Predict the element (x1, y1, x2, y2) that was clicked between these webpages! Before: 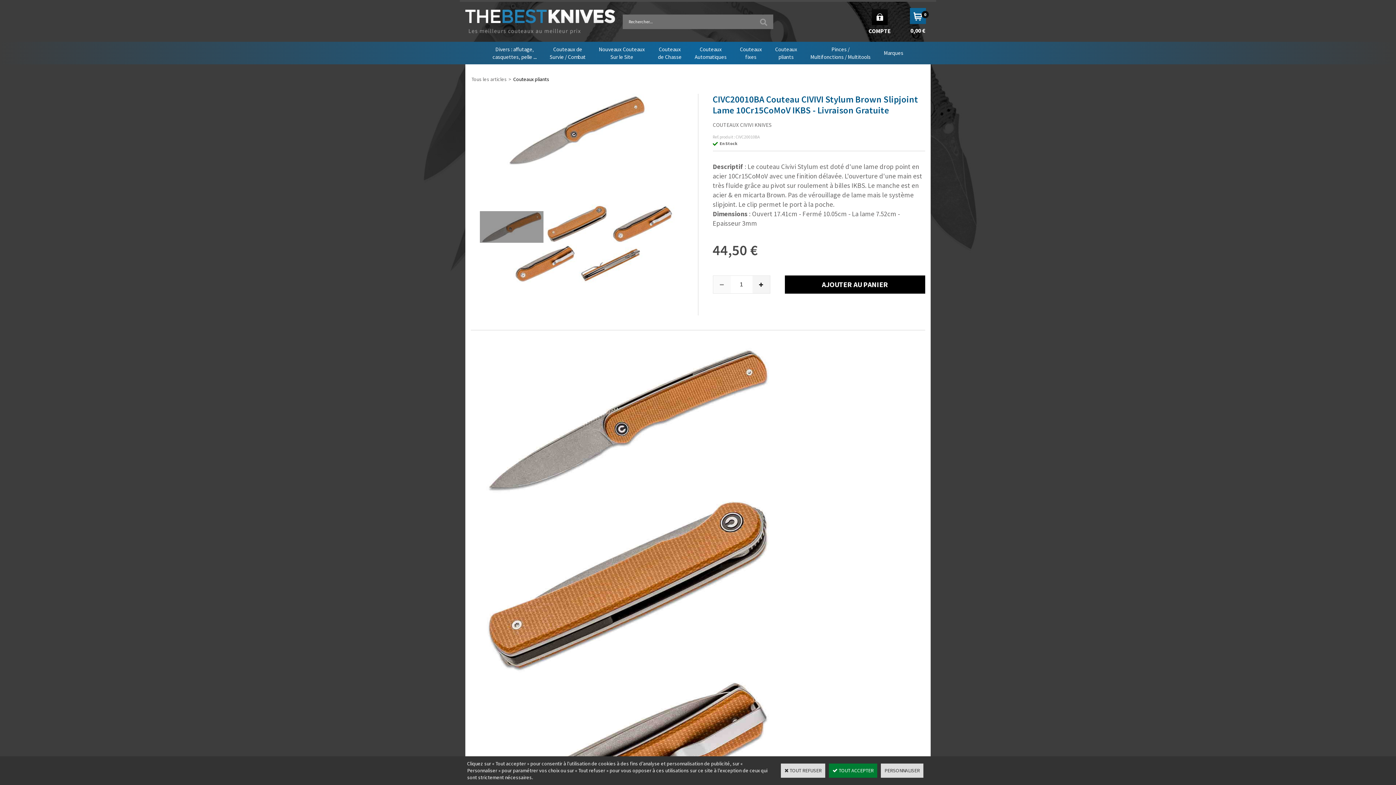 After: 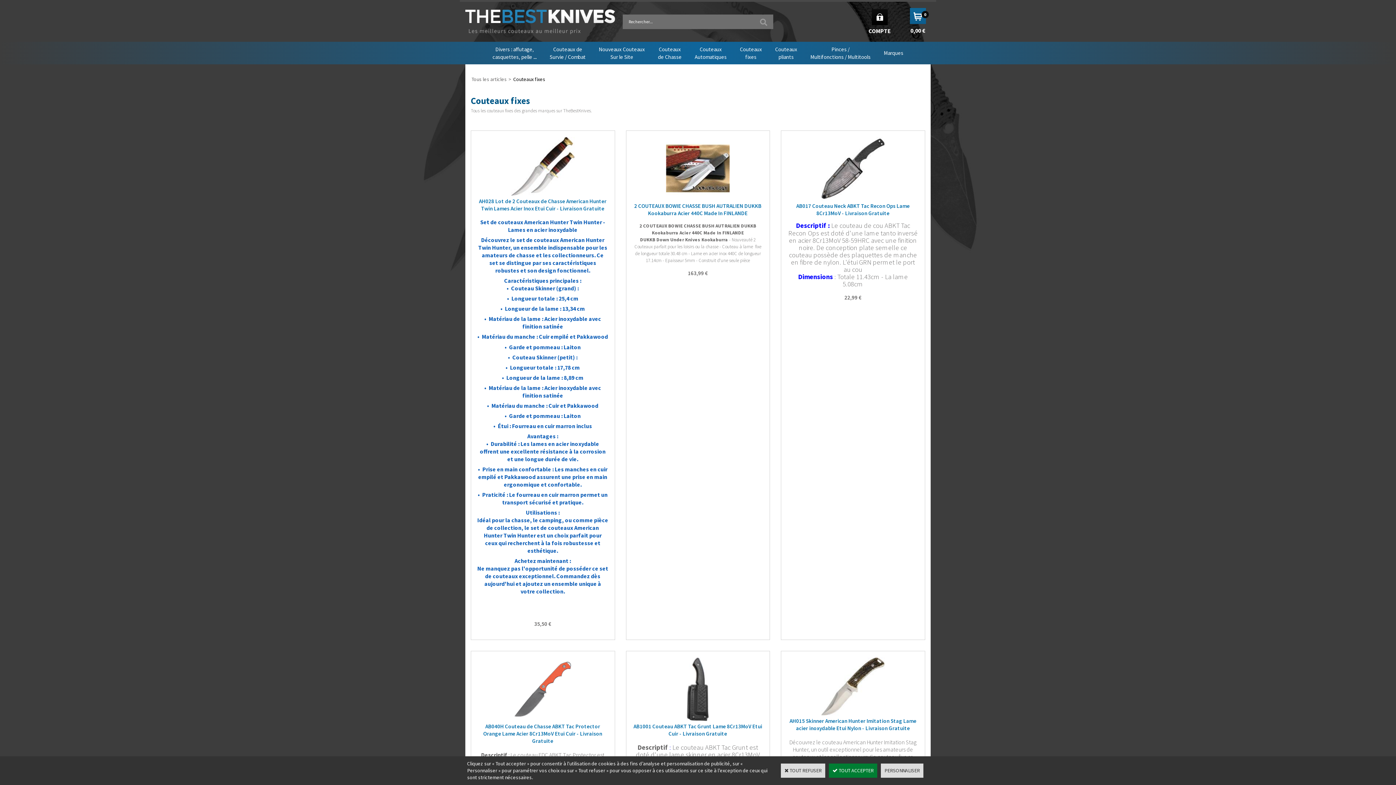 Action: bbox: (733, 41, 768, 64) label: Couteaux
fixes